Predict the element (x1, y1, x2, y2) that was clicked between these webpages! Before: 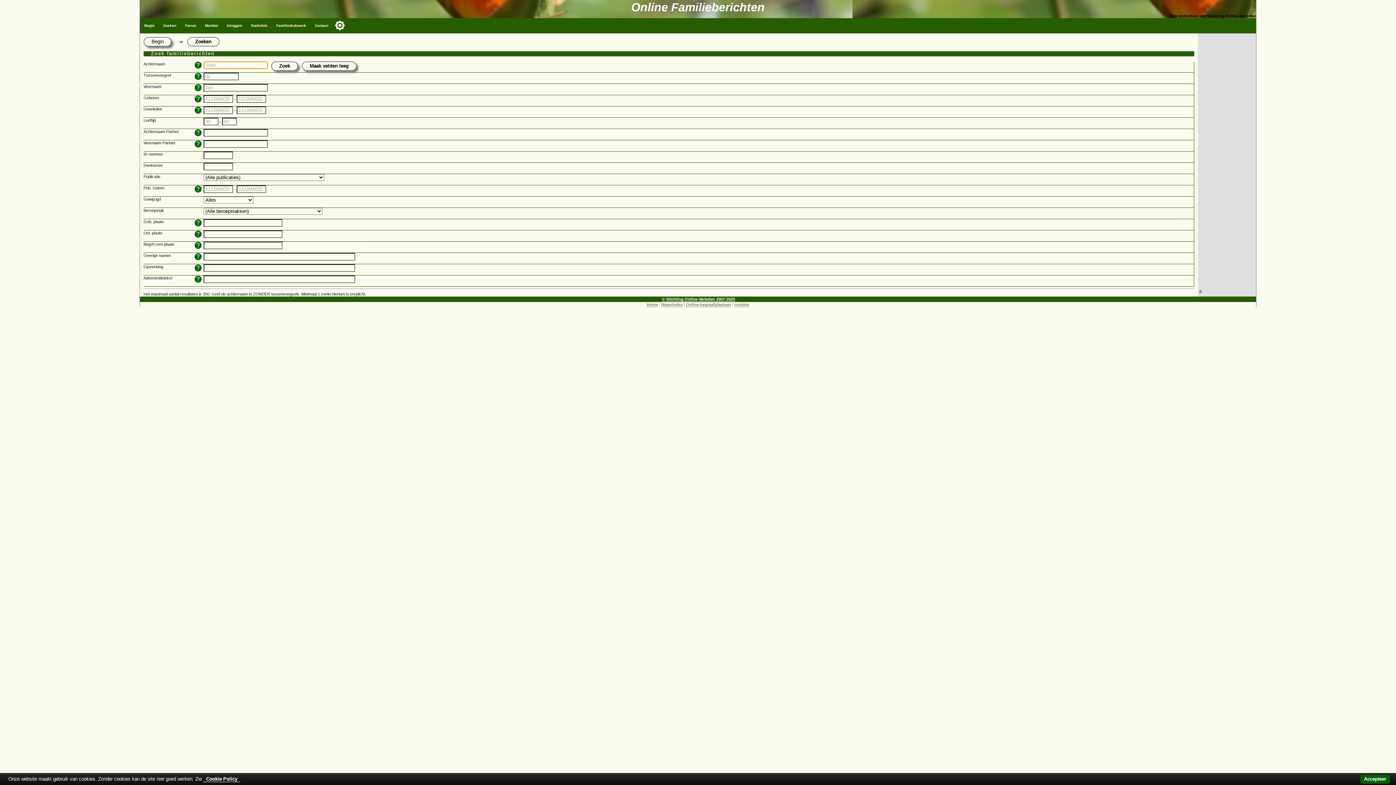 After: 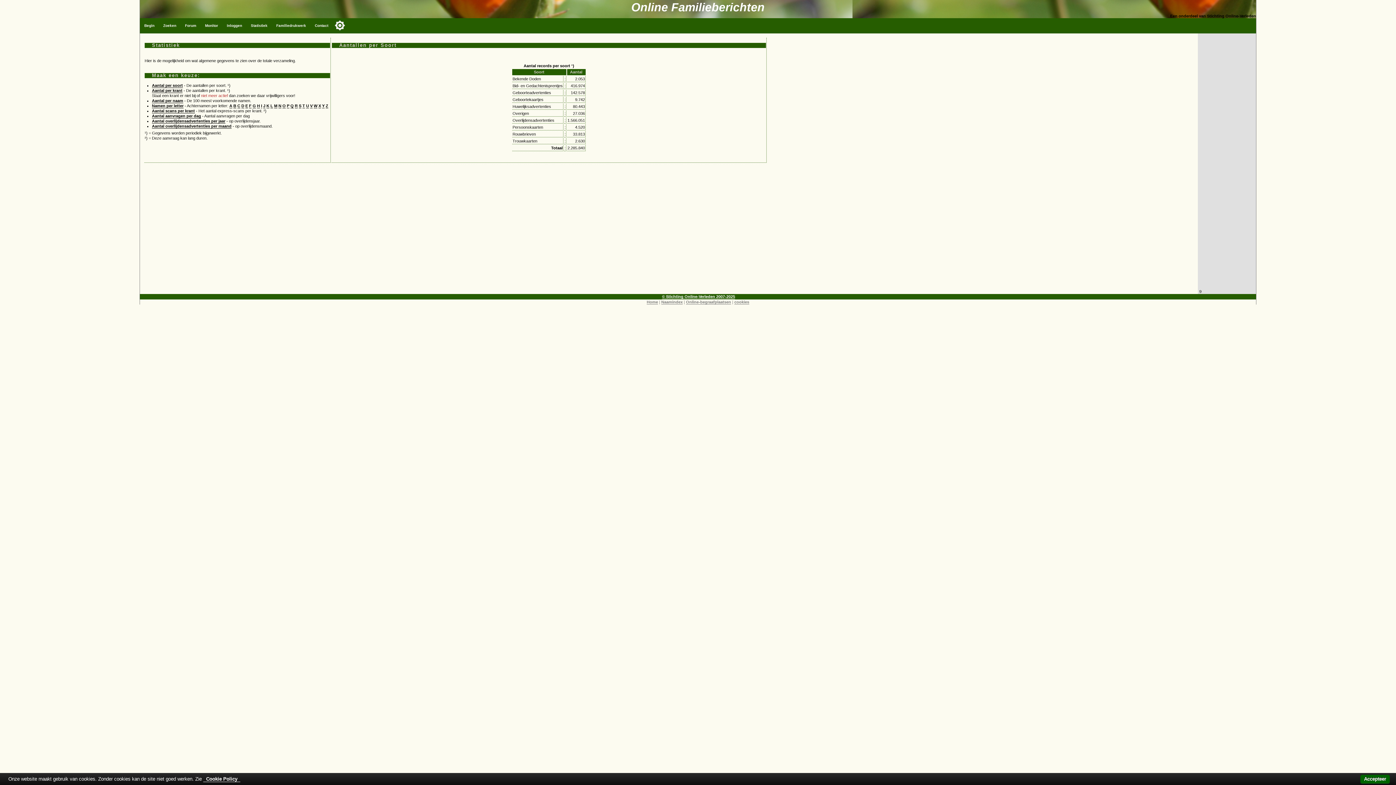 Action: bbox: (246, 18, 272, 33) label: Statistiek